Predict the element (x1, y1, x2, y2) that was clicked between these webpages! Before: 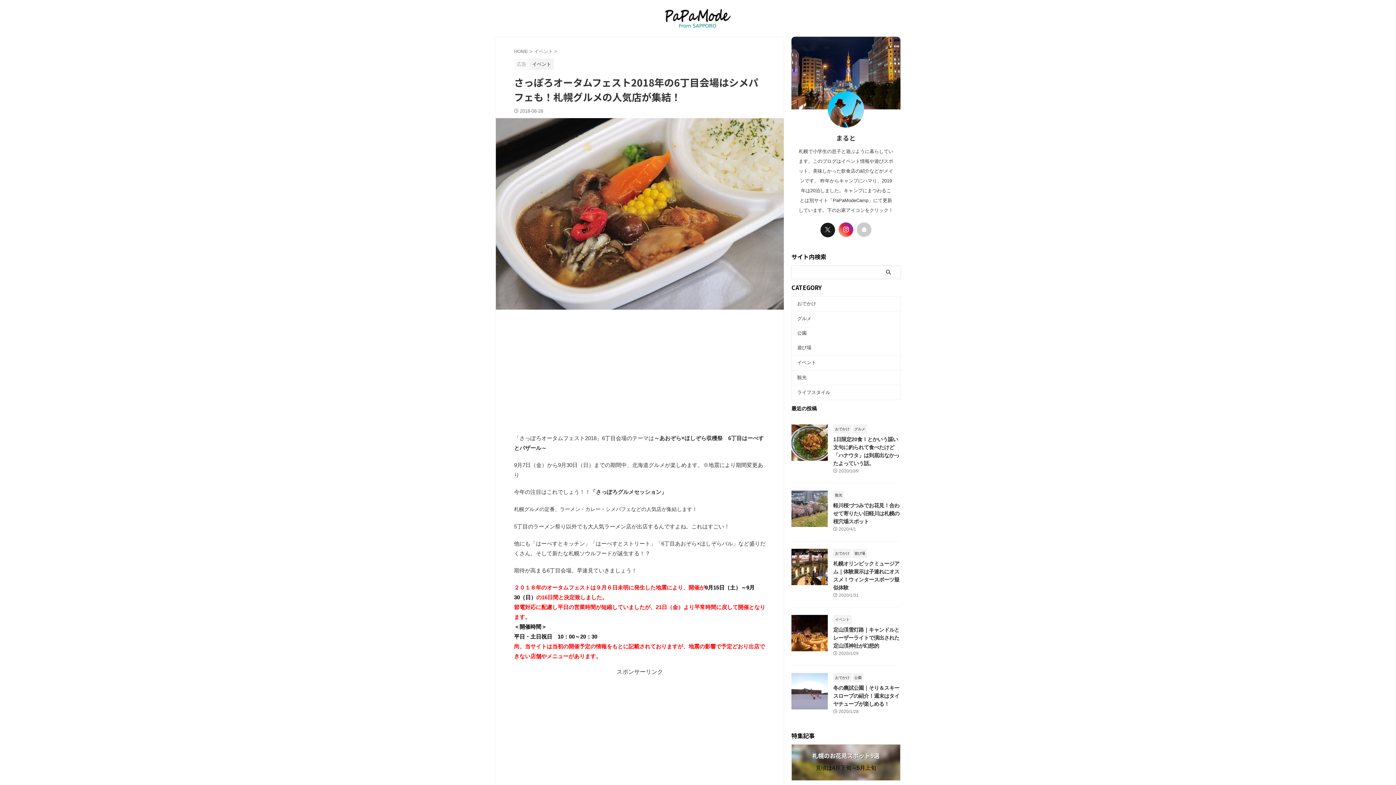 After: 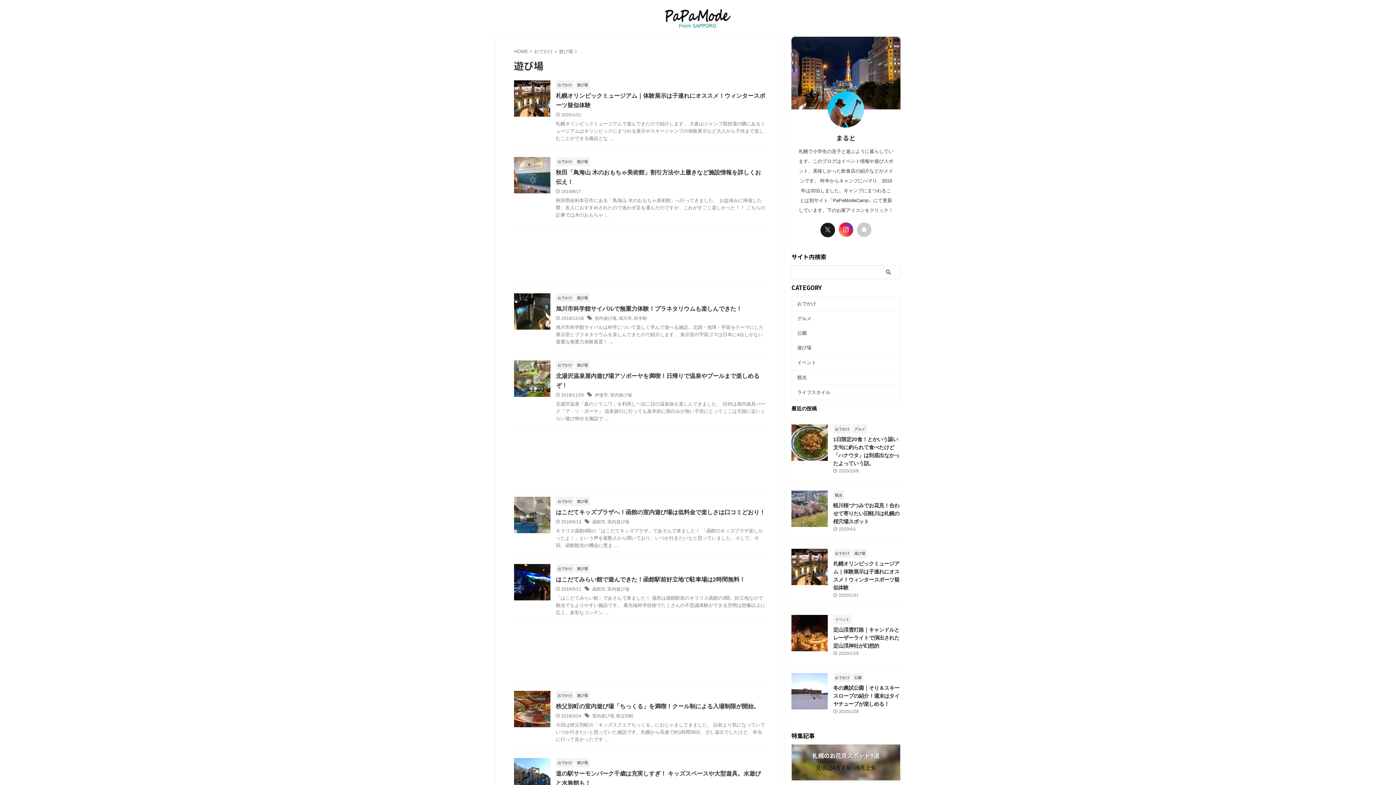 Action: bbox: (852, 550, 867, 555) label: 遊び場